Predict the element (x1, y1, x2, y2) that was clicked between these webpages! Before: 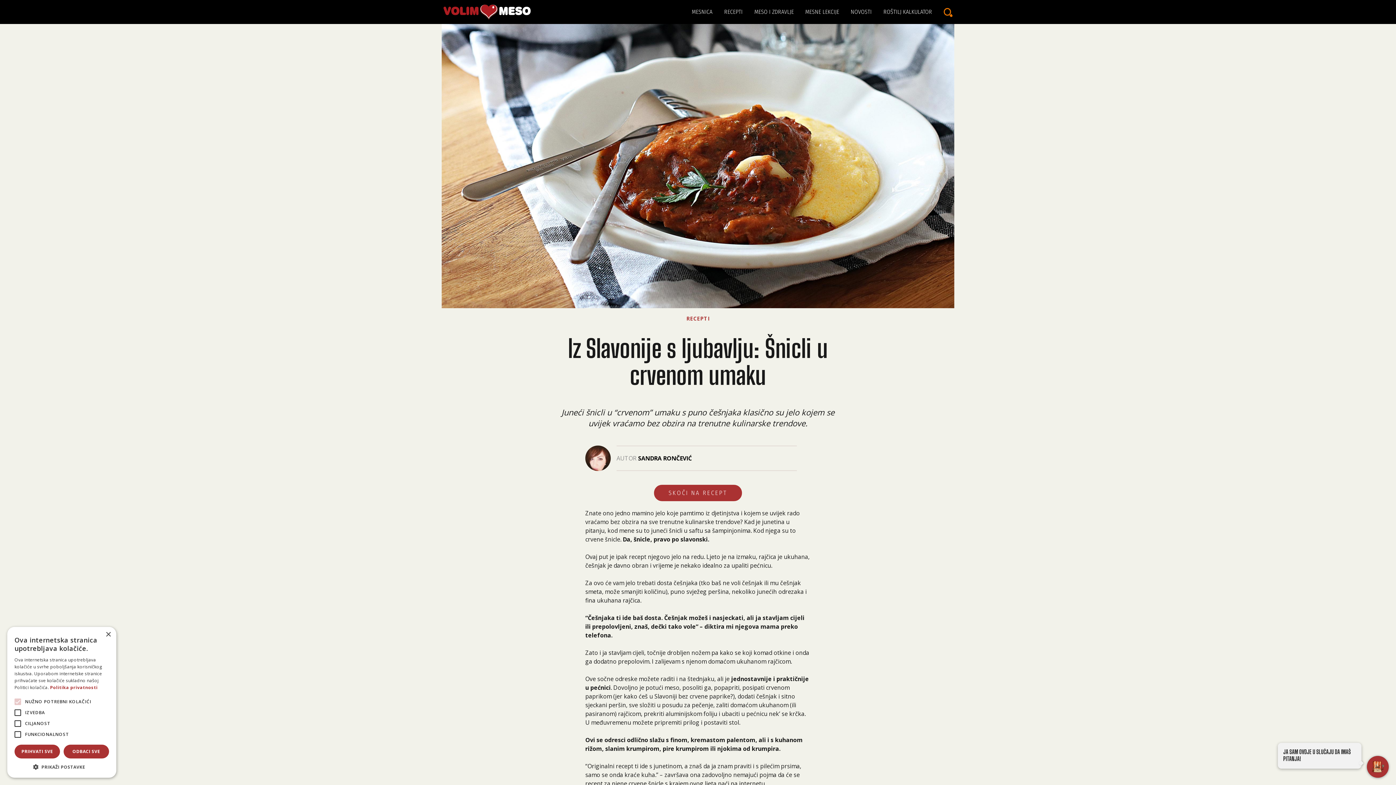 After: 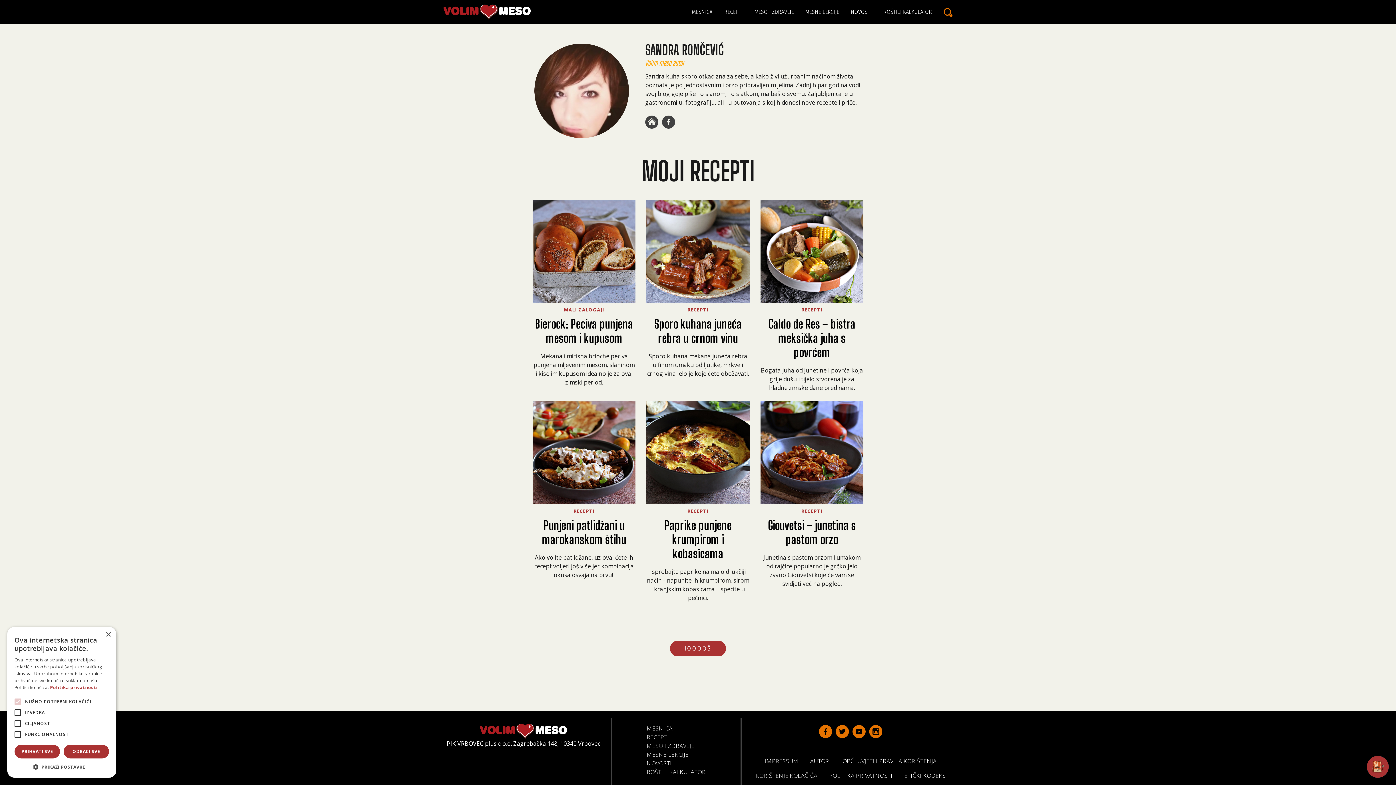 Action: bbox: (638, 454, 692, 462) label: SANDRA RONČEVIĆ